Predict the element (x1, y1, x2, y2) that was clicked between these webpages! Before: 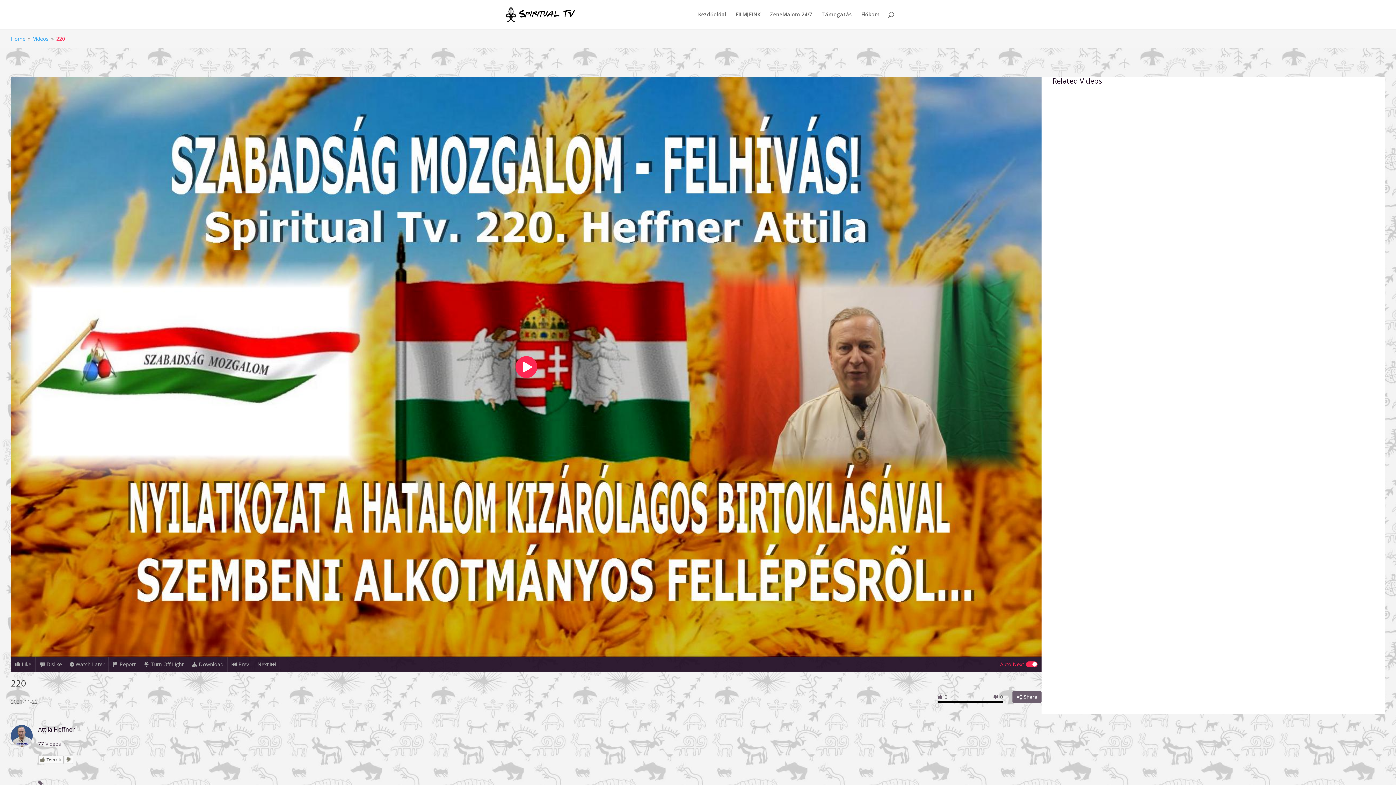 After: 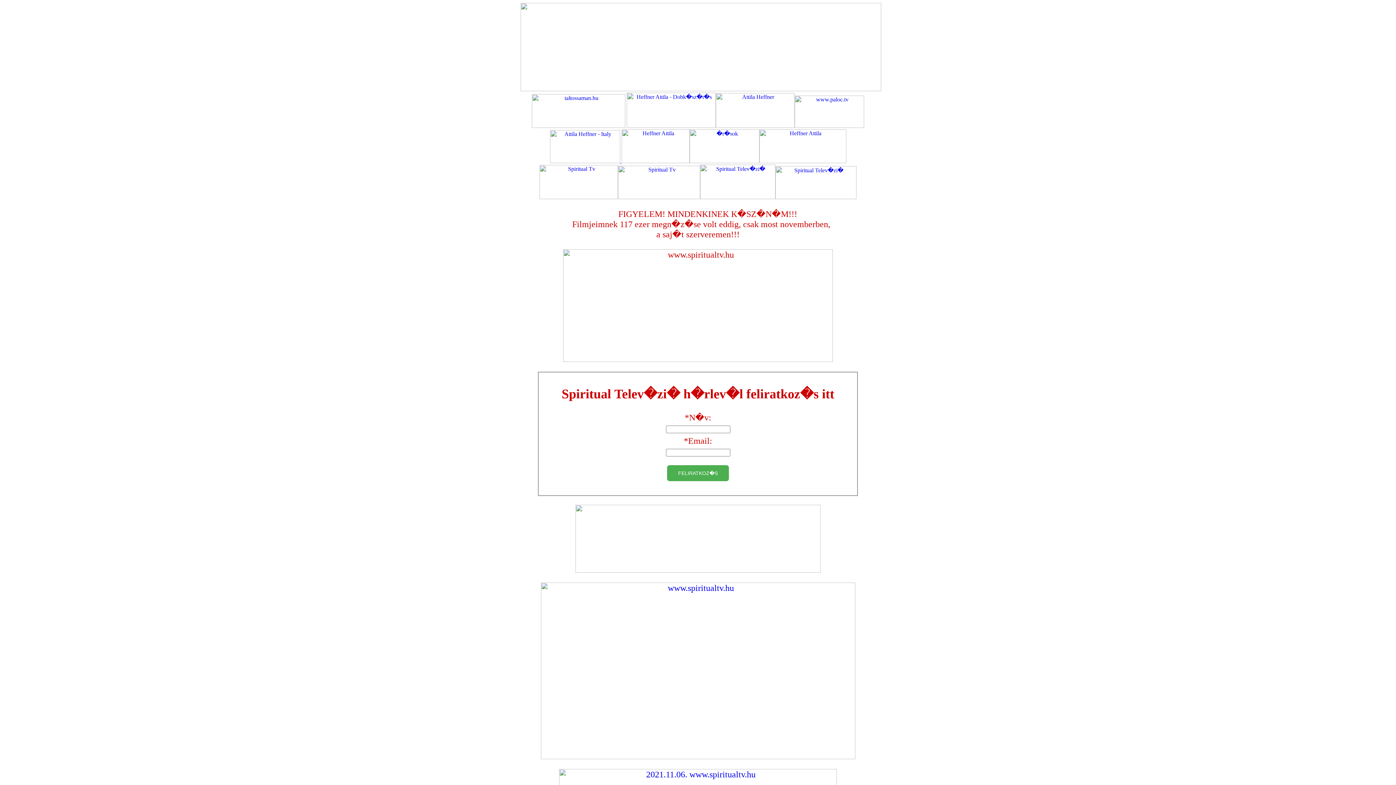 Action: label: Videos bbox: (33, 35, 48, 42)